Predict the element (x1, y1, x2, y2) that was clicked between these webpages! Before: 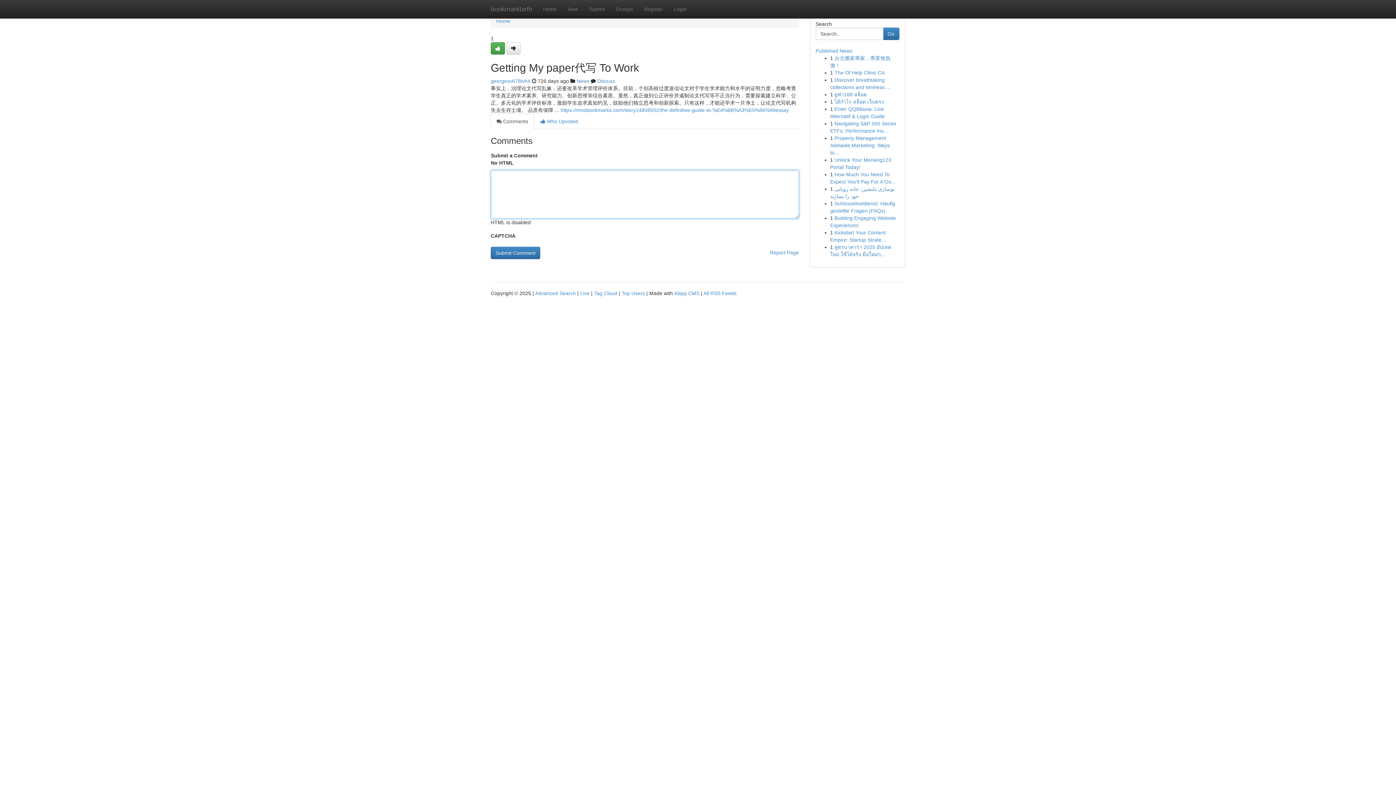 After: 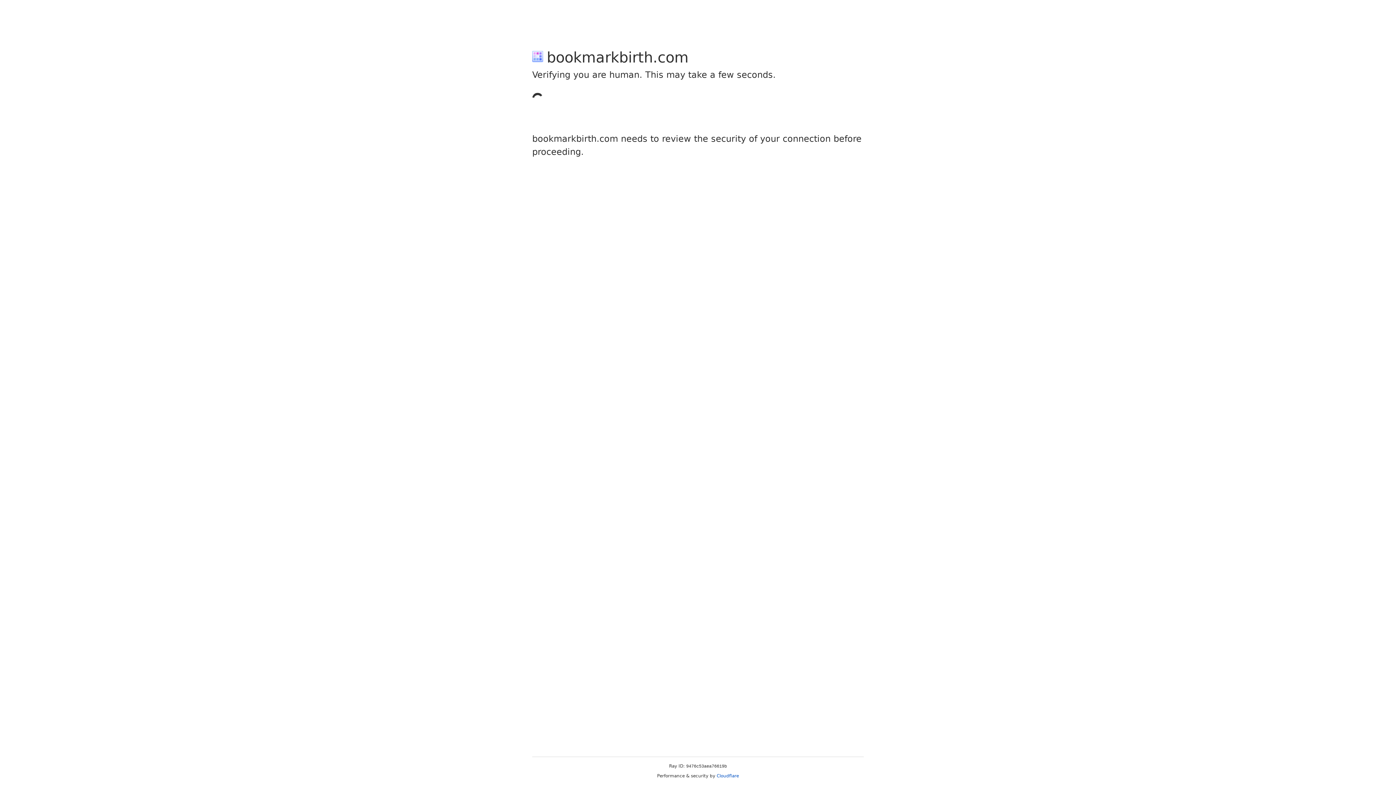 Action: bbox: (506, 42, 520, 54)